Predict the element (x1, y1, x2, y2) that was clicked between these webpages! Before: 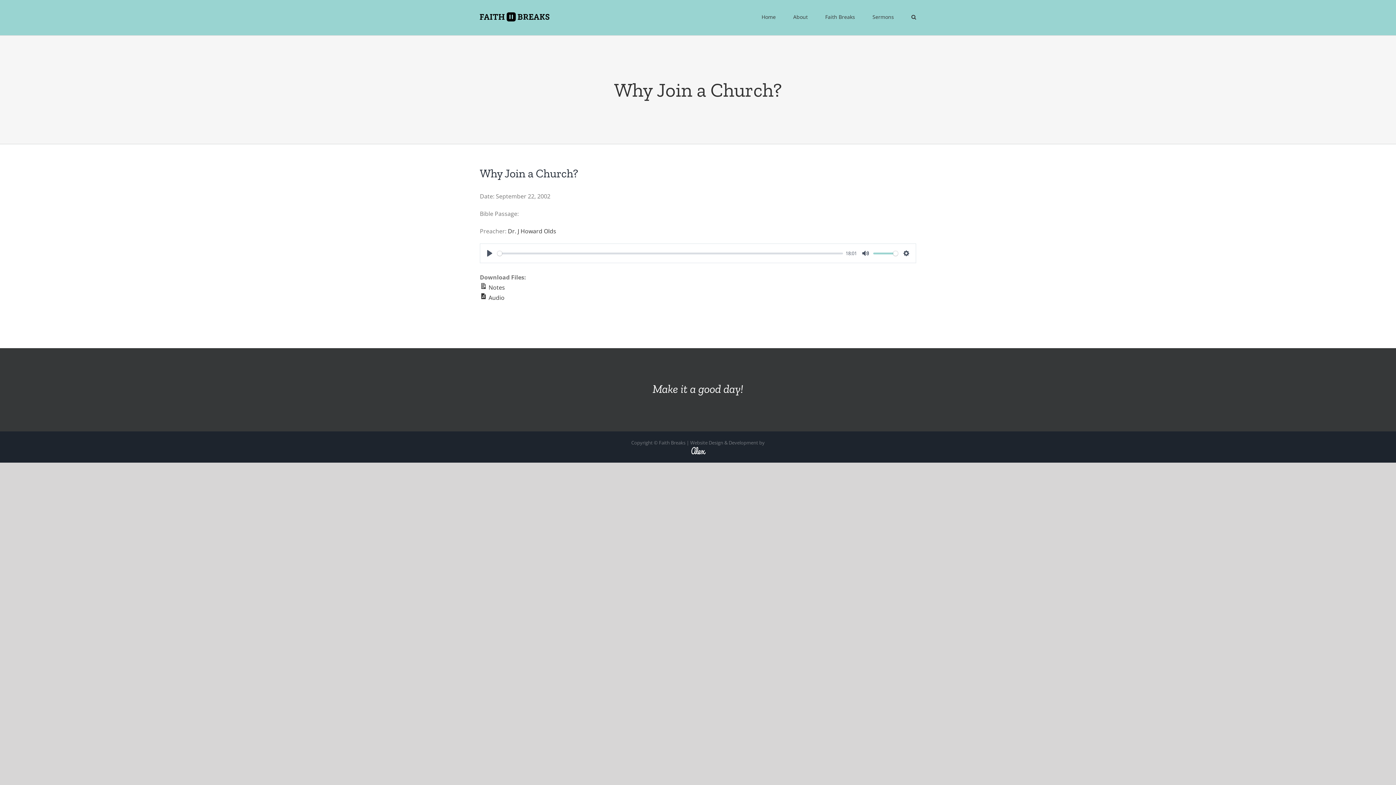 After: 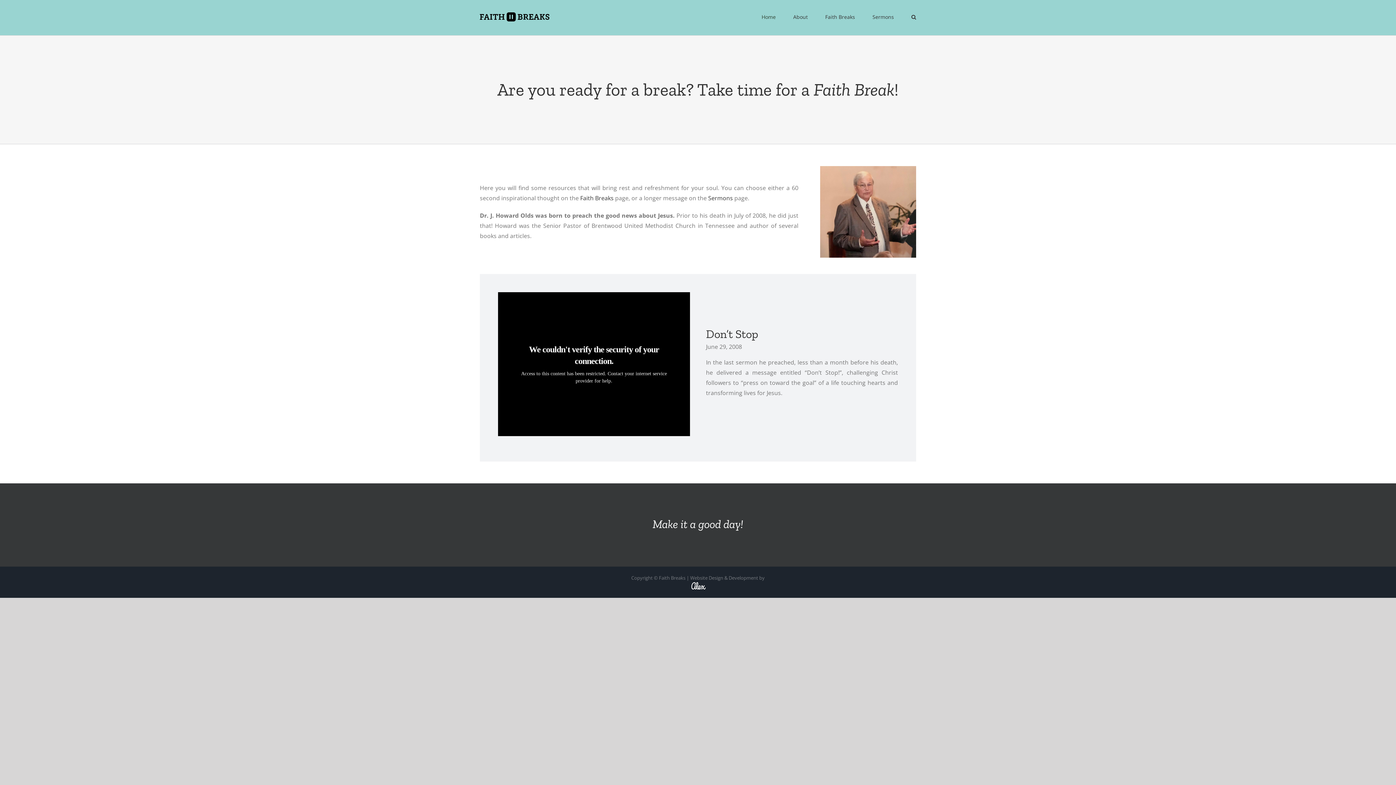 Action: bbox: (480, 12, 549, 22)